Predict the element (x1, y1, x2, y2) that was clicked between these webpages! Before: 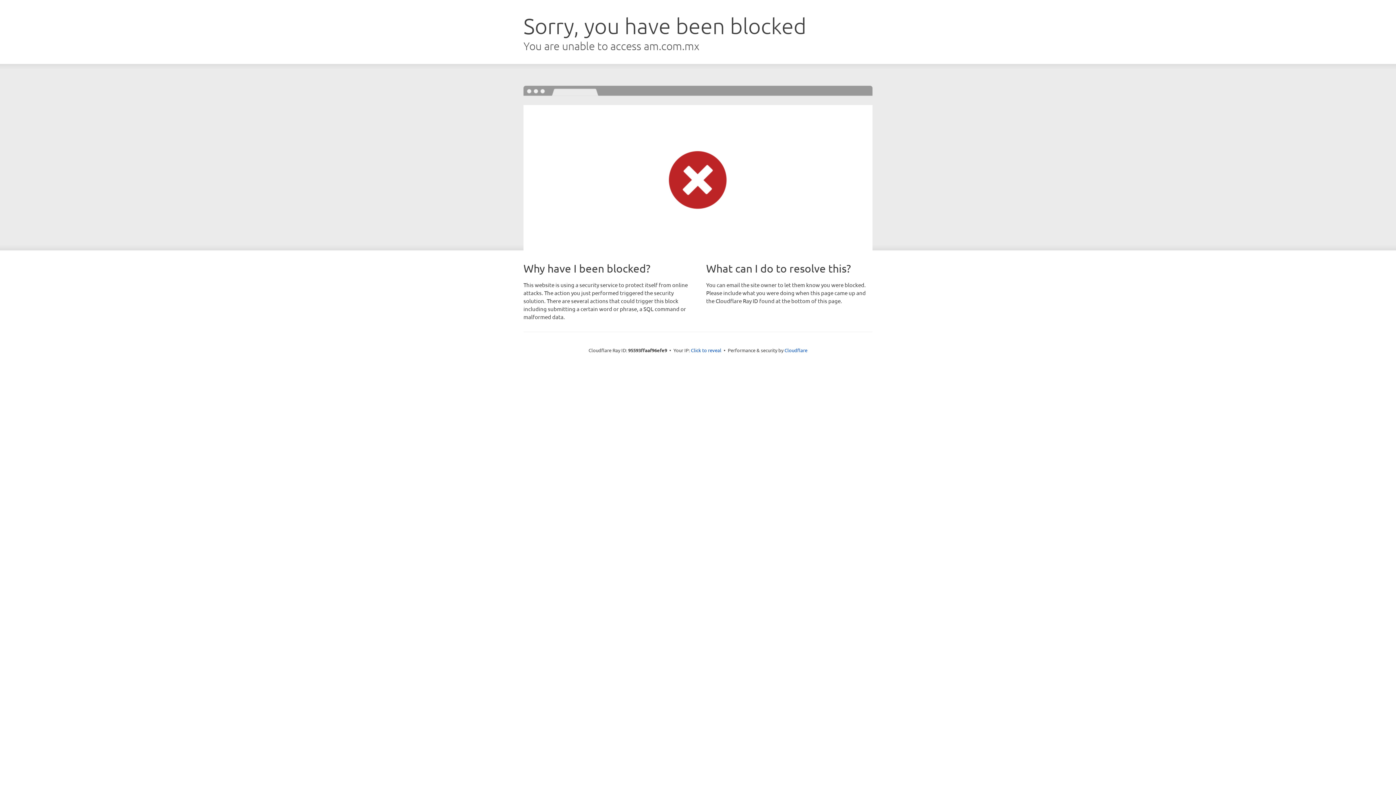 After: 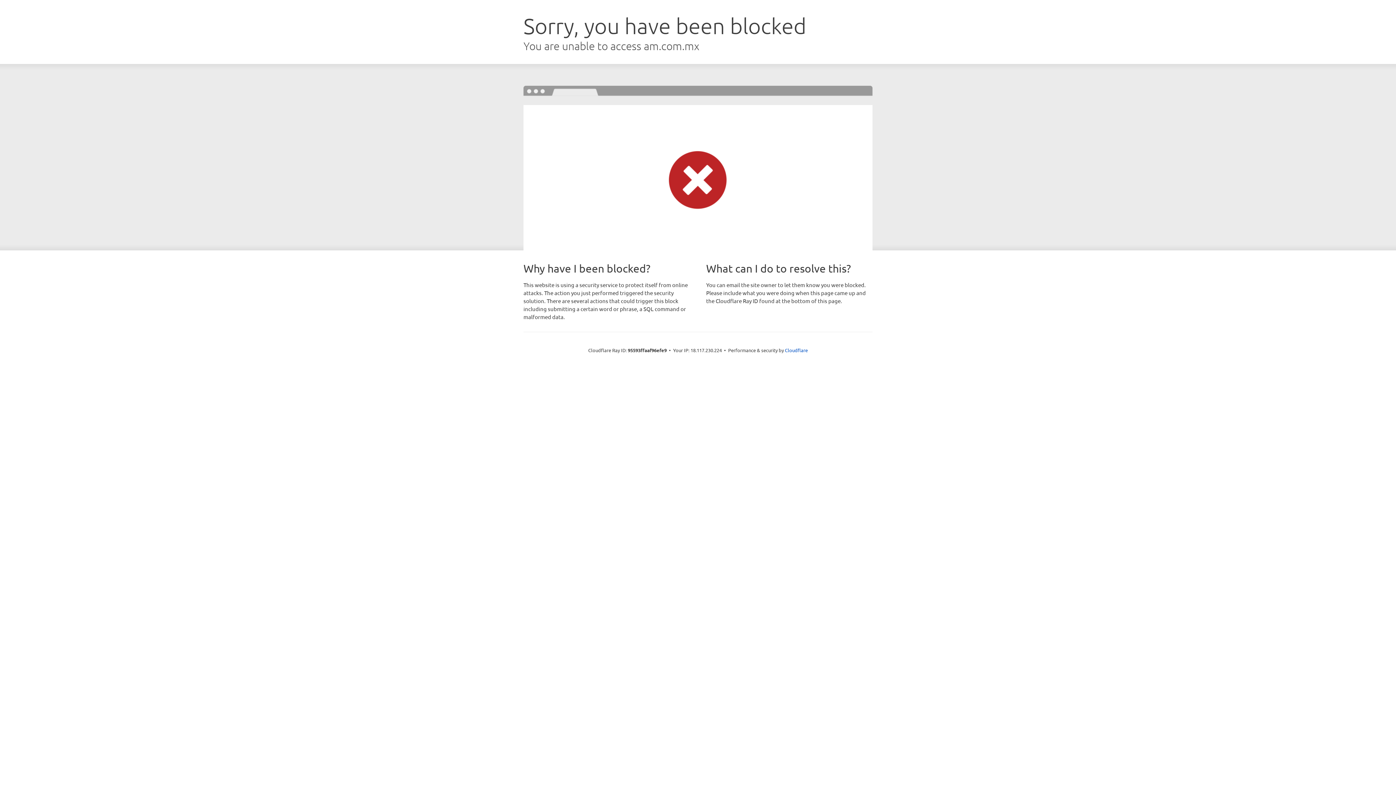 Action: label: Click to reveal bbox: (691, 346, 721, 353)